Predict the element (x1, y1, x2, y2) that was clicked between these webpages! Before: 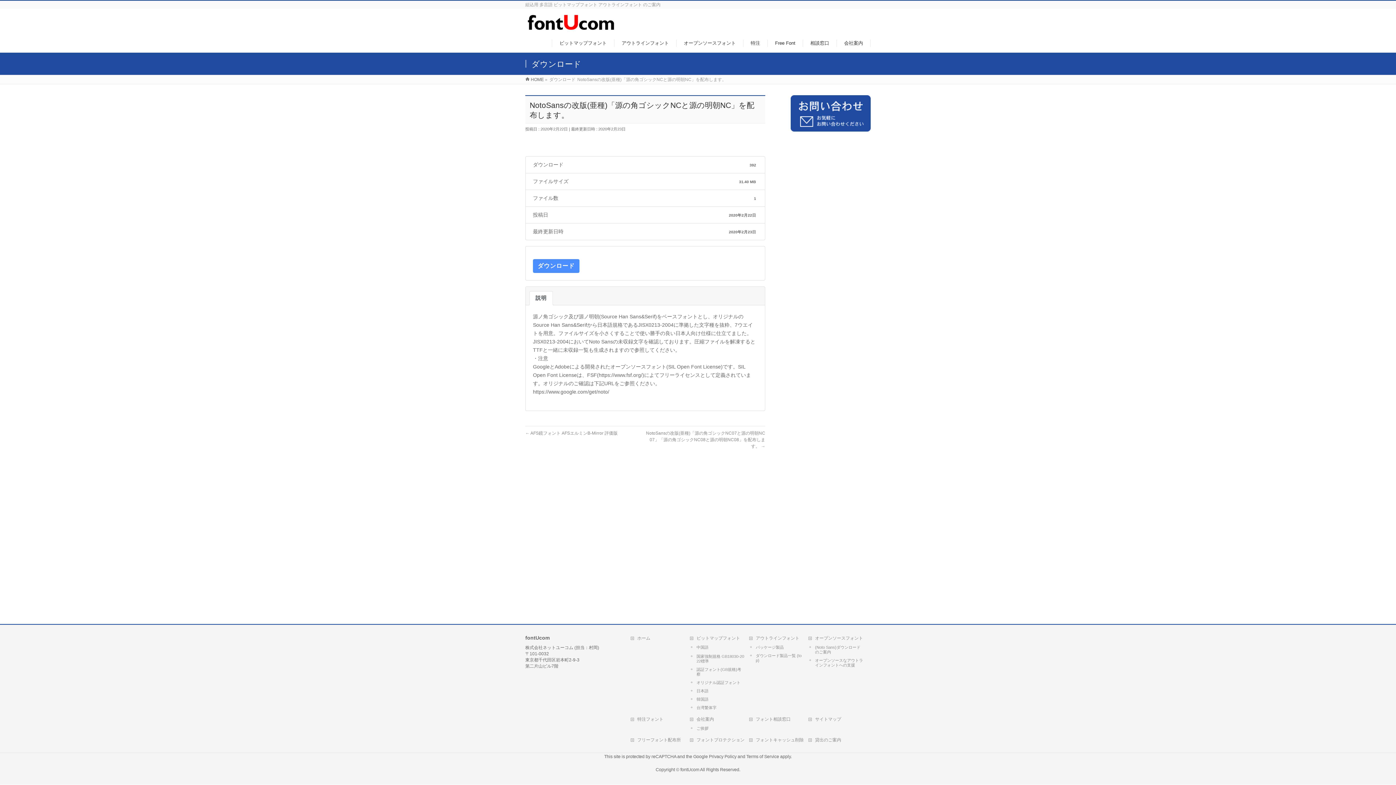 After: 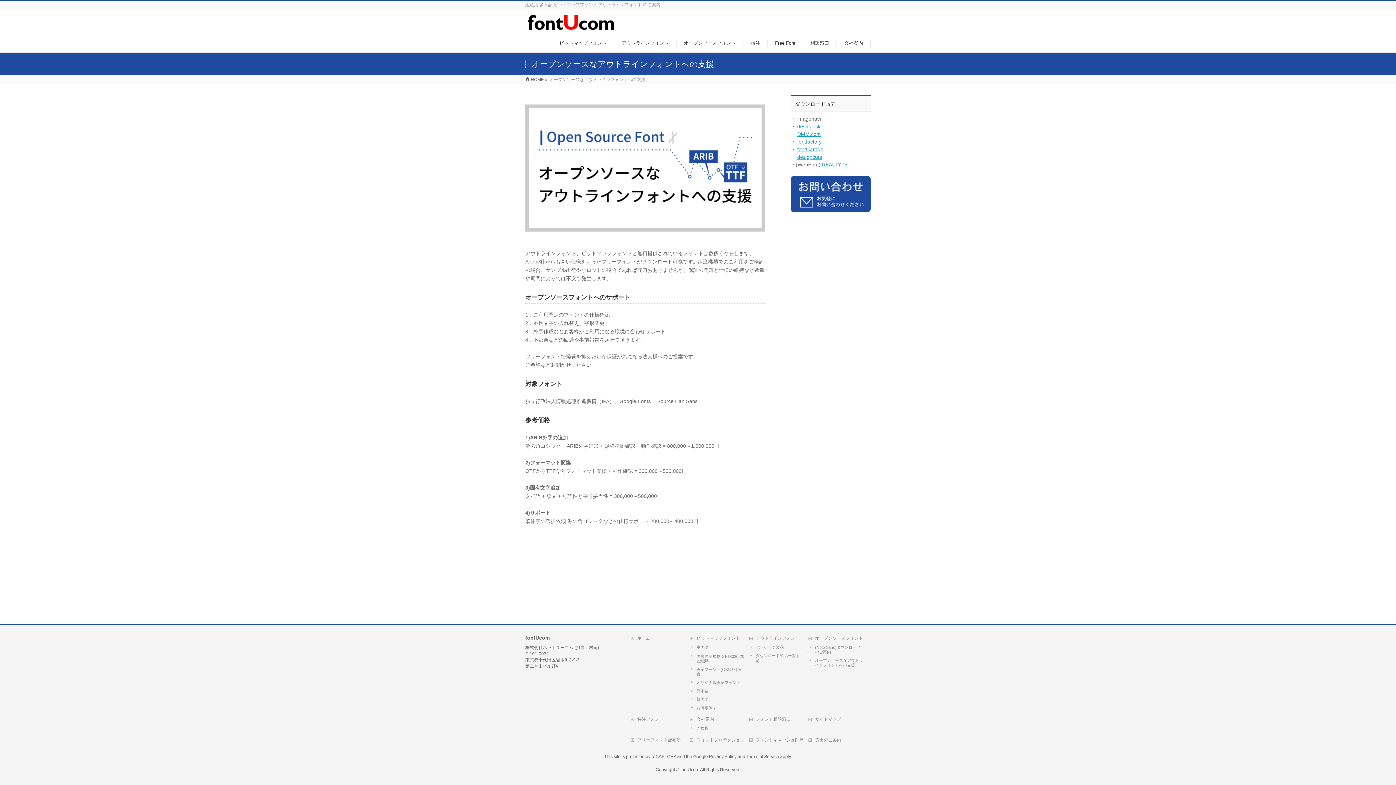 Action: bbox: (808, 657, 863, 668) label: オープンソースなアウトラインフォントへの支援